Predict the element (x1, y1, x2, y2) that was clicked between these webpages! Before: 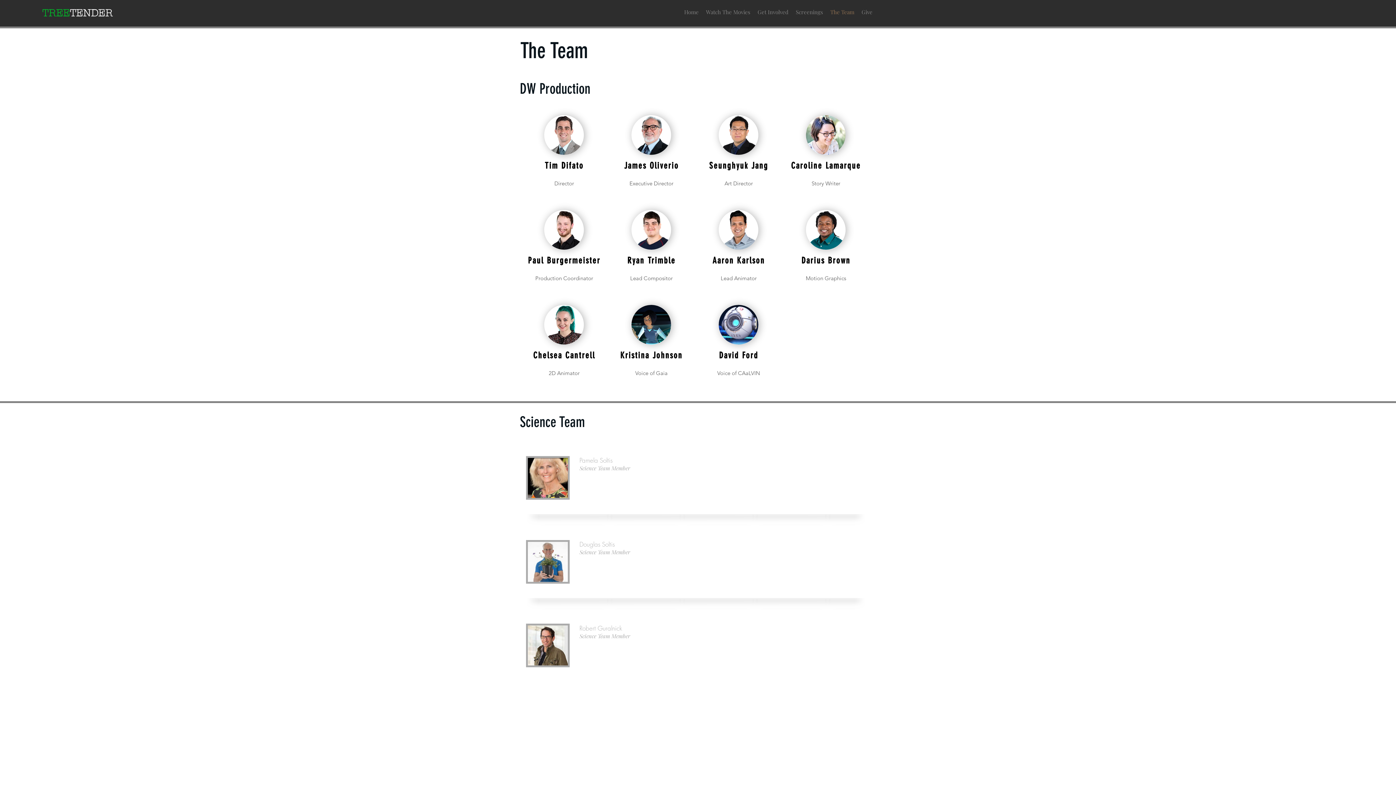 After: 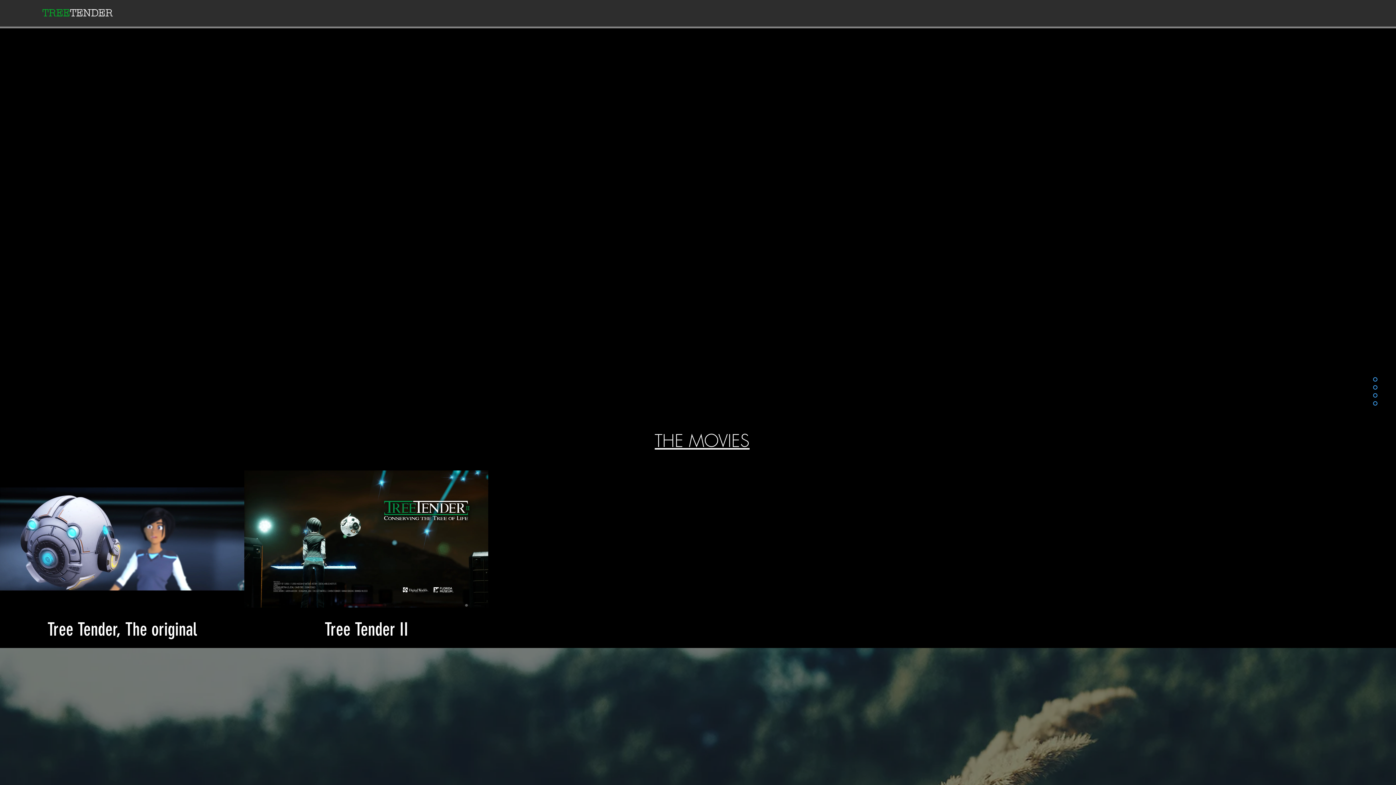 Action: label: Watch The Movies bbox: (702, 4, 754, 20)